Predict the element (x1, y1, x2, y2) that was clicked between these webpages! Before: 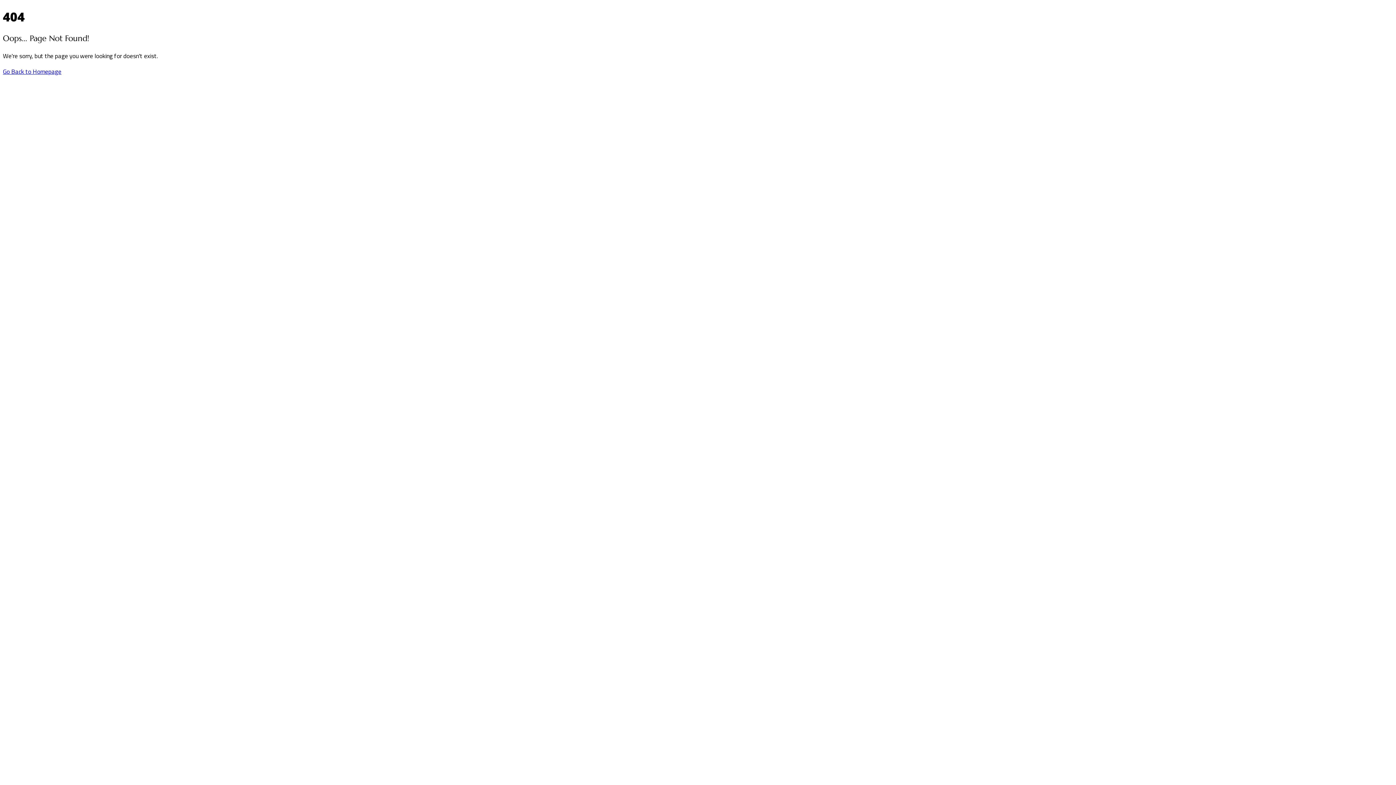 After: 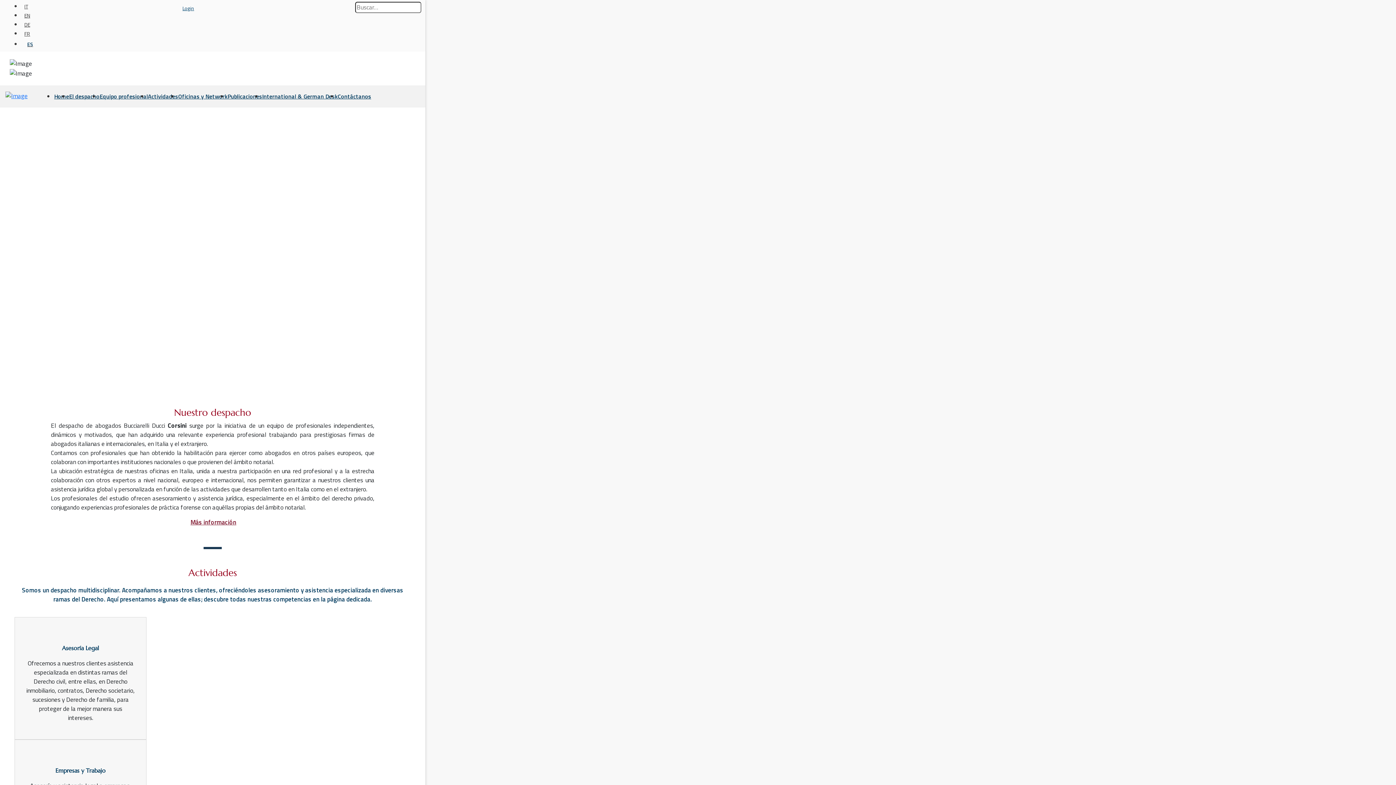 Action: label: Go Back to Homepage bbox: (2, 66, 61, 76)